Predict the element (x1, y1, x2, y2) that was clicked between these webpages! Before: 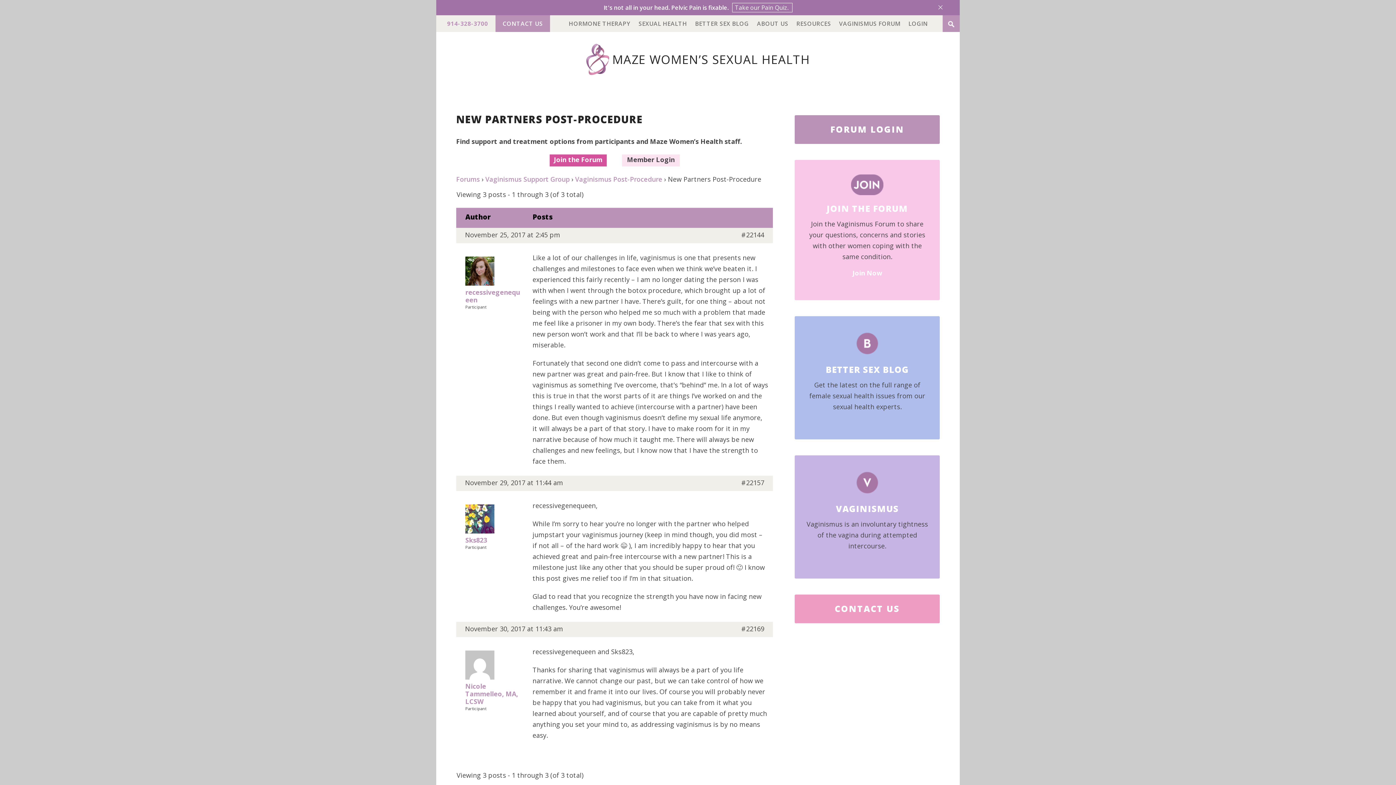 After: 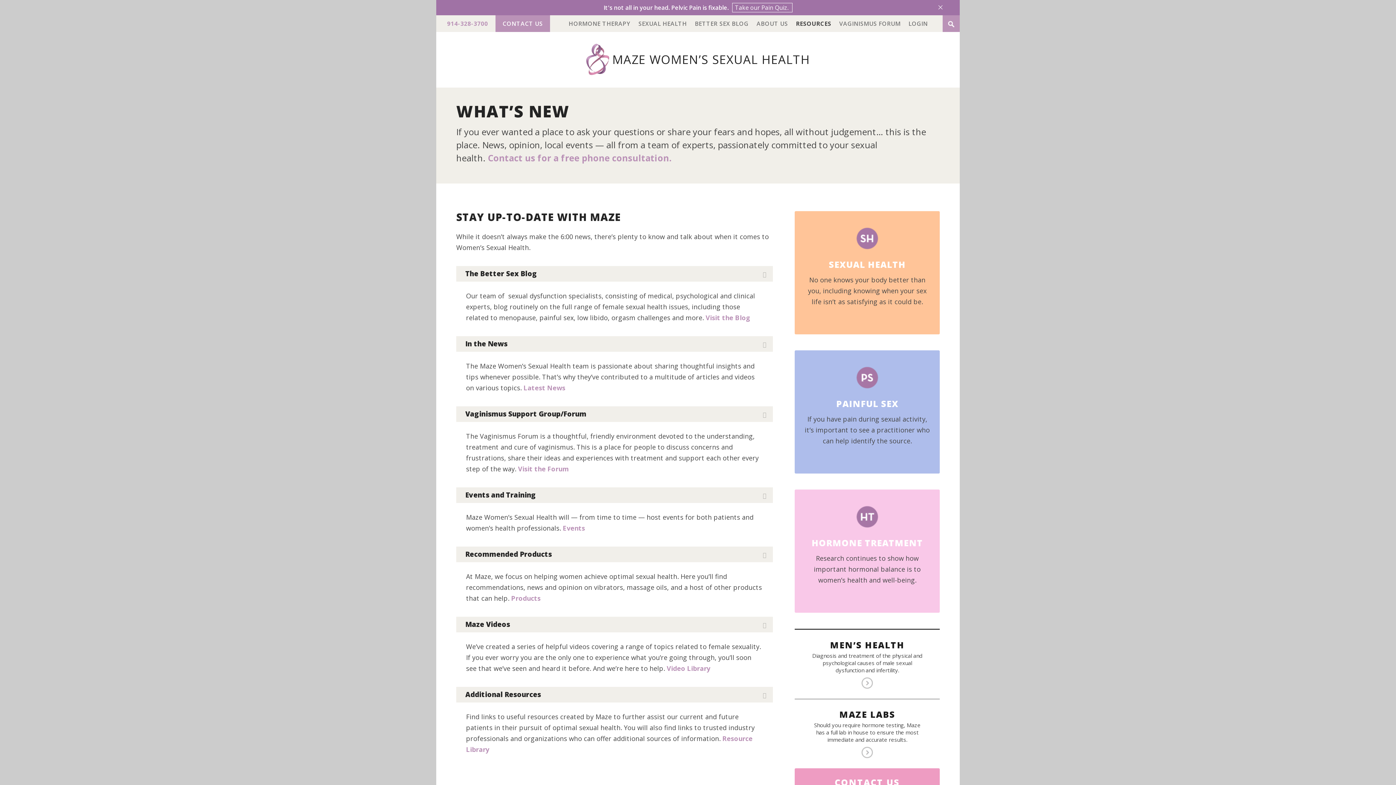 Action: bbox: (796, 20, 831, 26) label: RESOURCES